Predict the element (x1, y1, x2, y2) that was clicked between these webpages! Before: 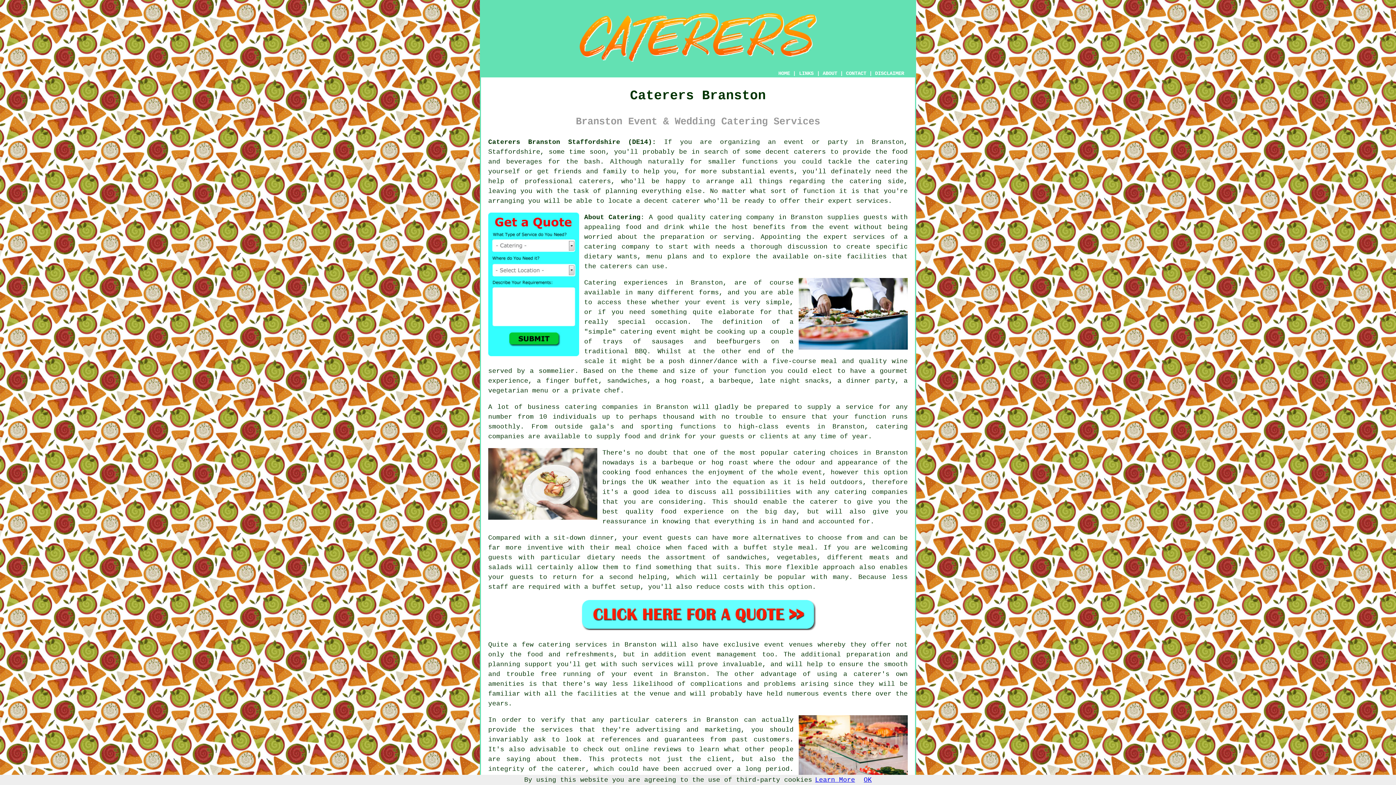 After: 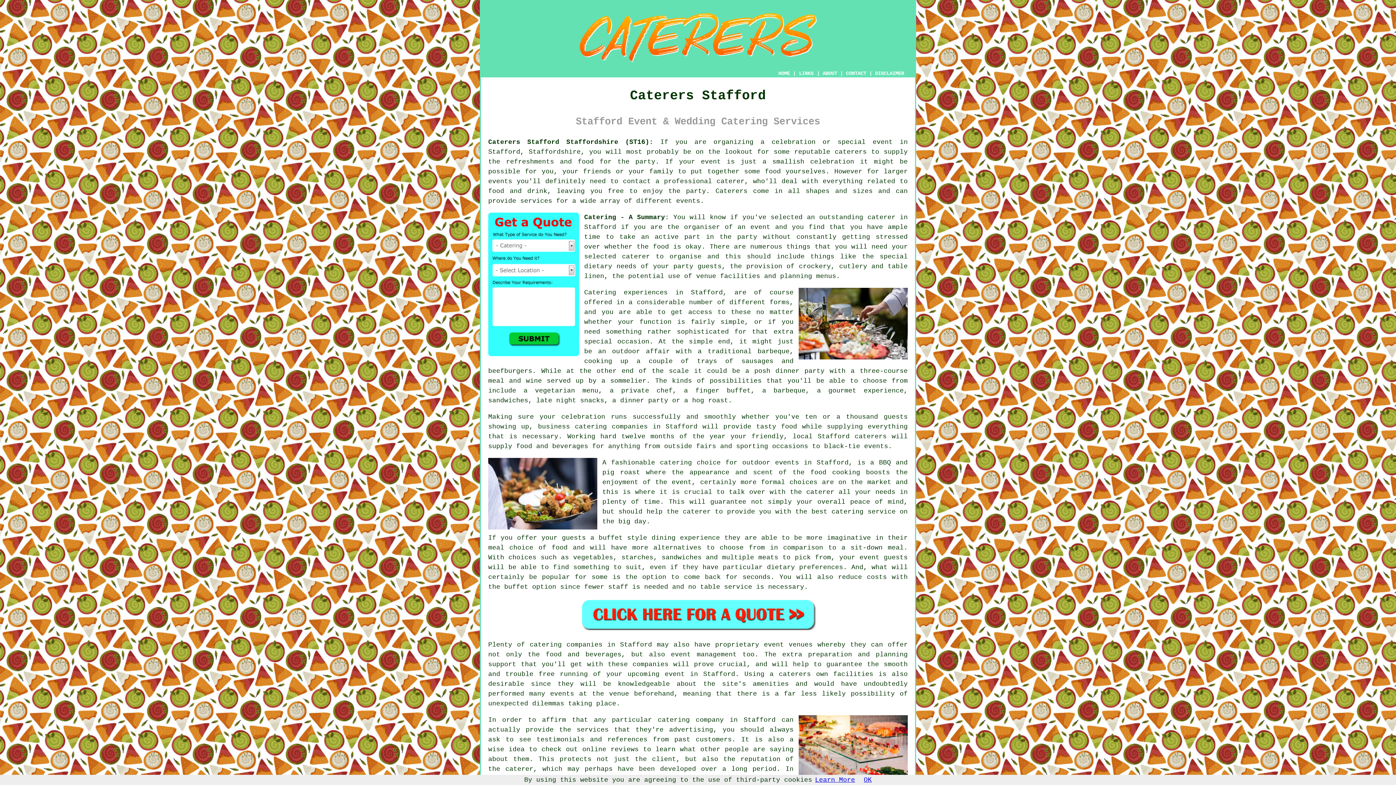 Action: bbox: (734, 544, 793, 551) label: a buffet style